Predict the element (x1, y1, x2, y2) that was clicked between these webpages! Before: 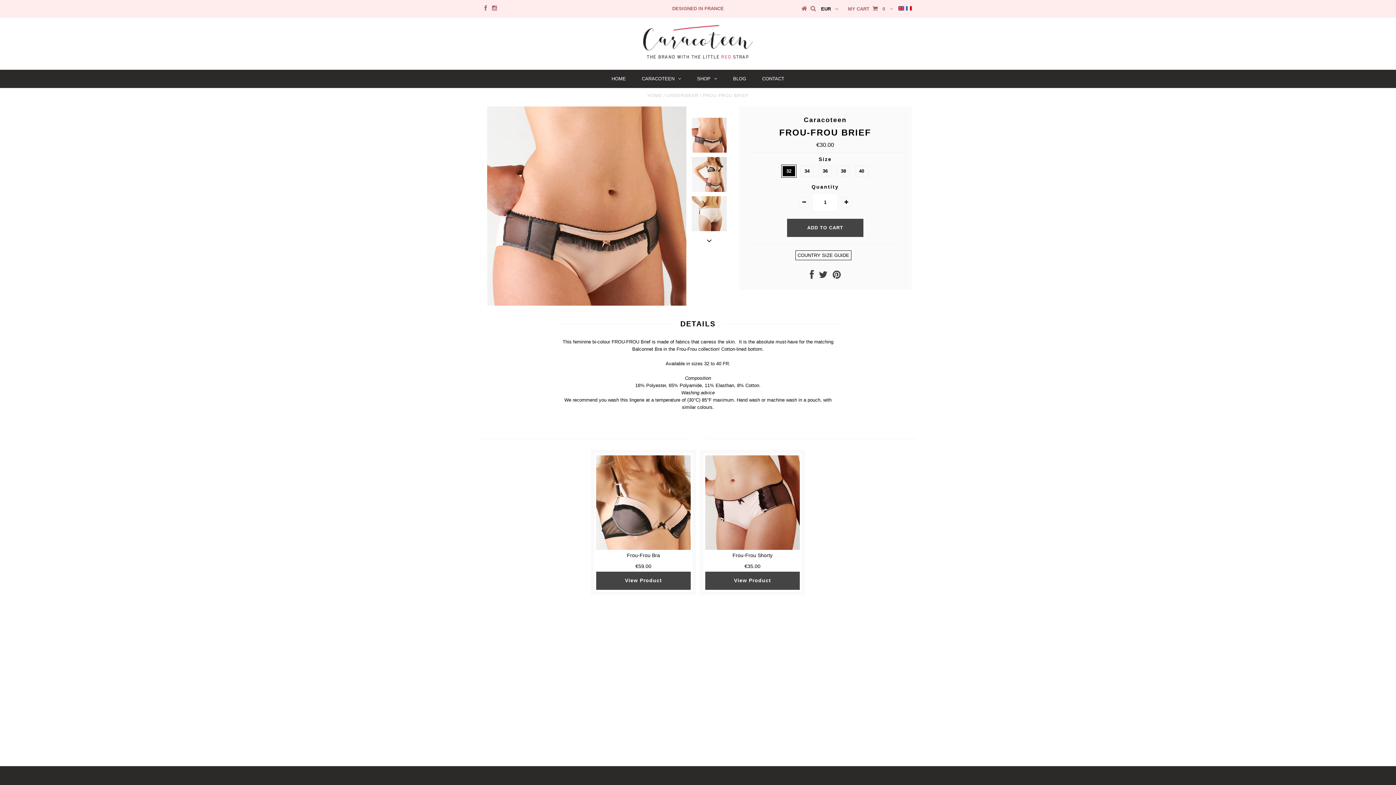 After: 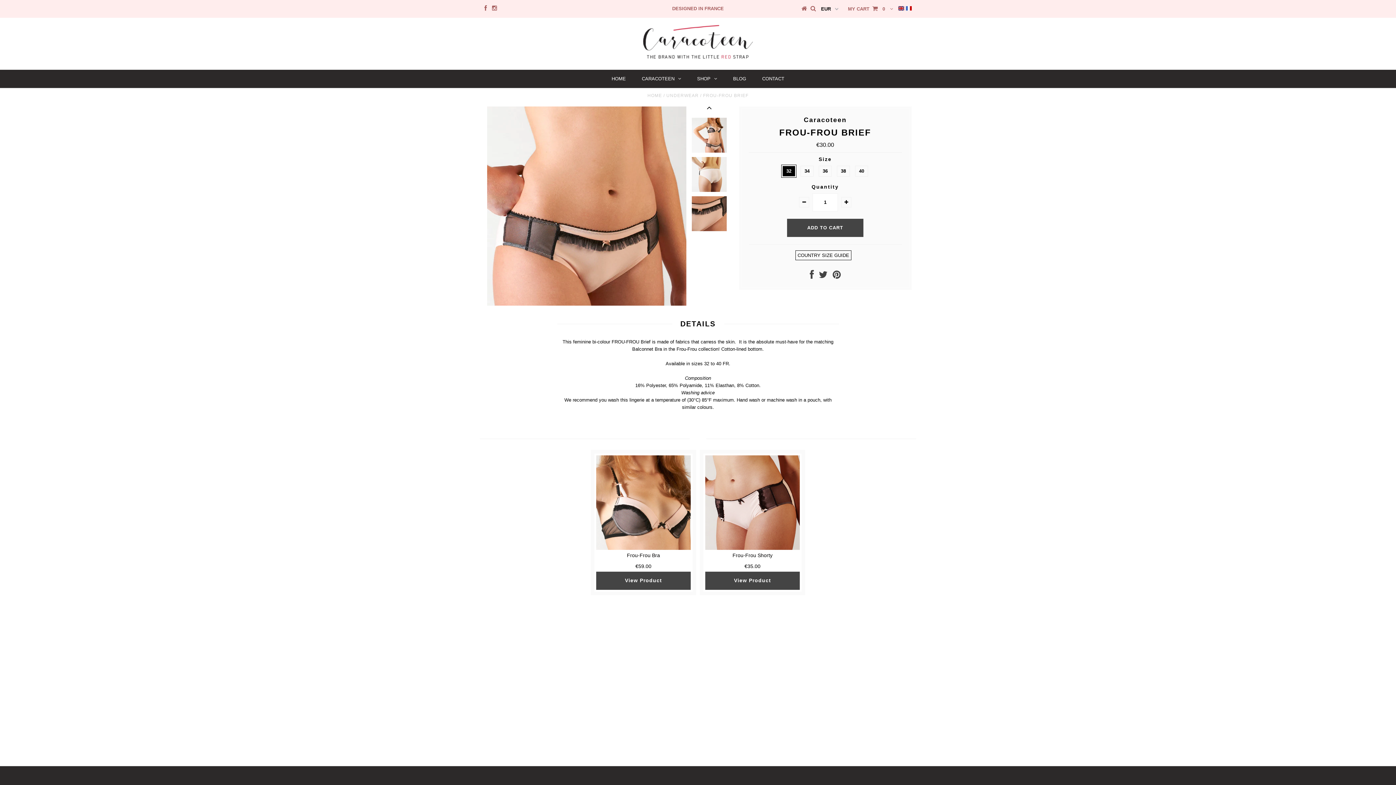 Action: bbox: (703, 235, 715, 246)